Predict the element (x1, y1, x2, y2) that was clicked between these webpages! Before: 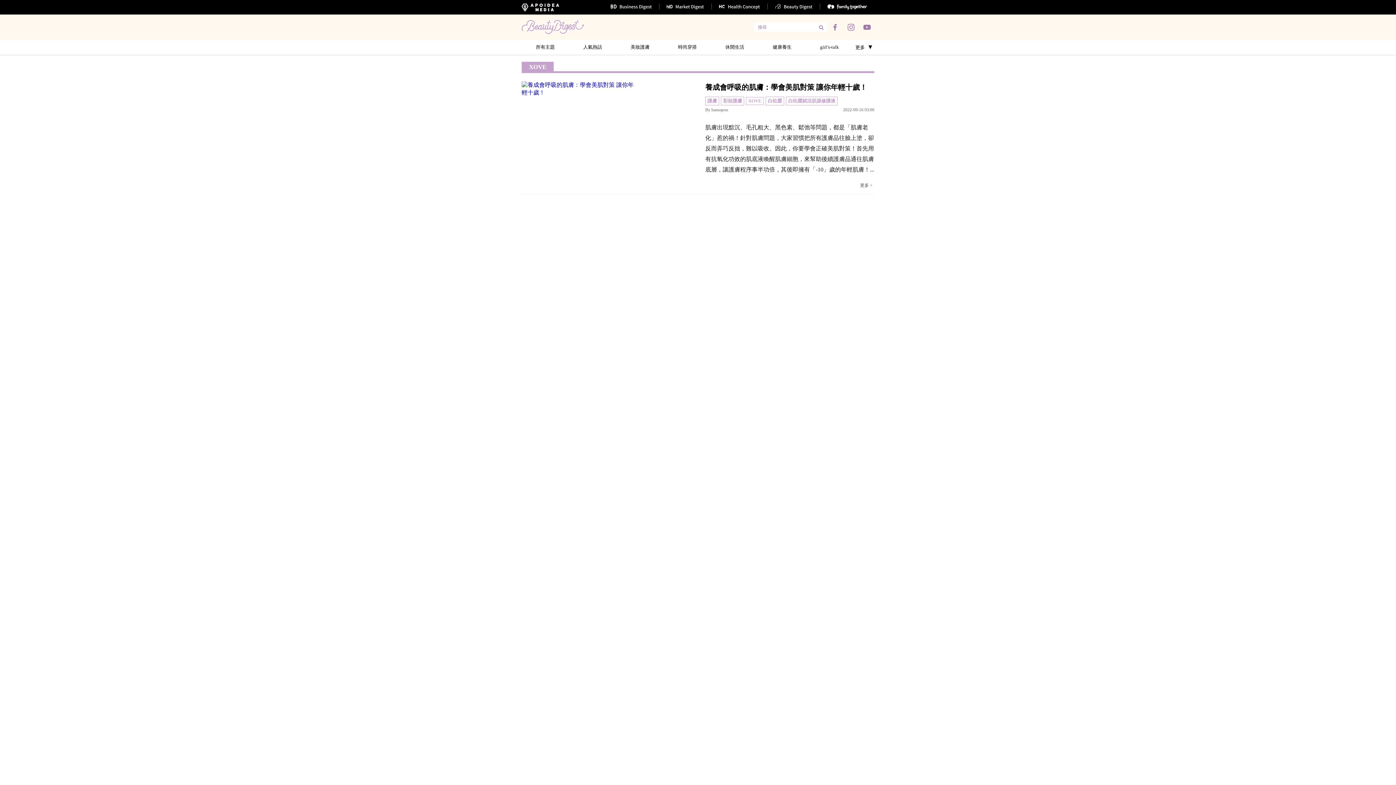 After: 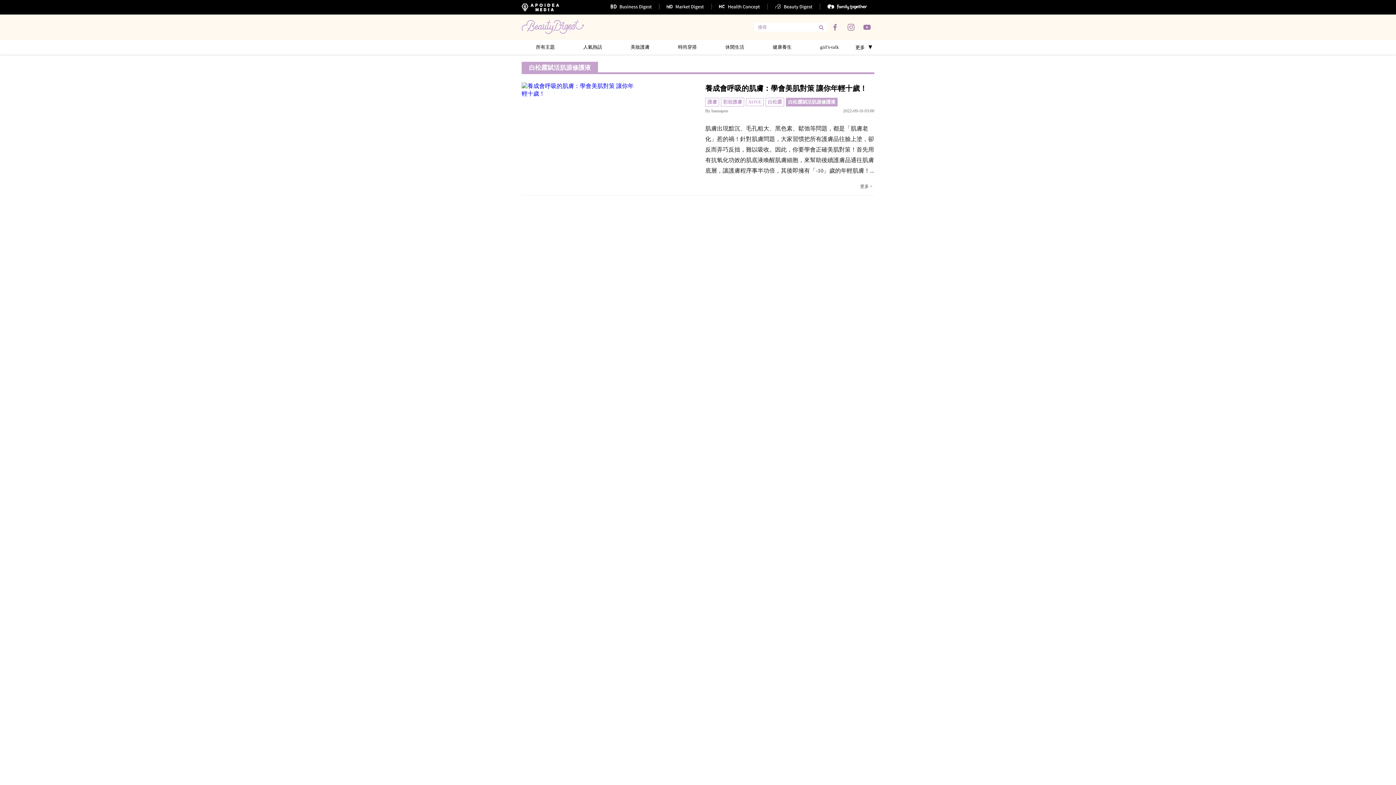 Action: bbox: (786, 96, 837, 105) label: 白松露賦活肌源修護液